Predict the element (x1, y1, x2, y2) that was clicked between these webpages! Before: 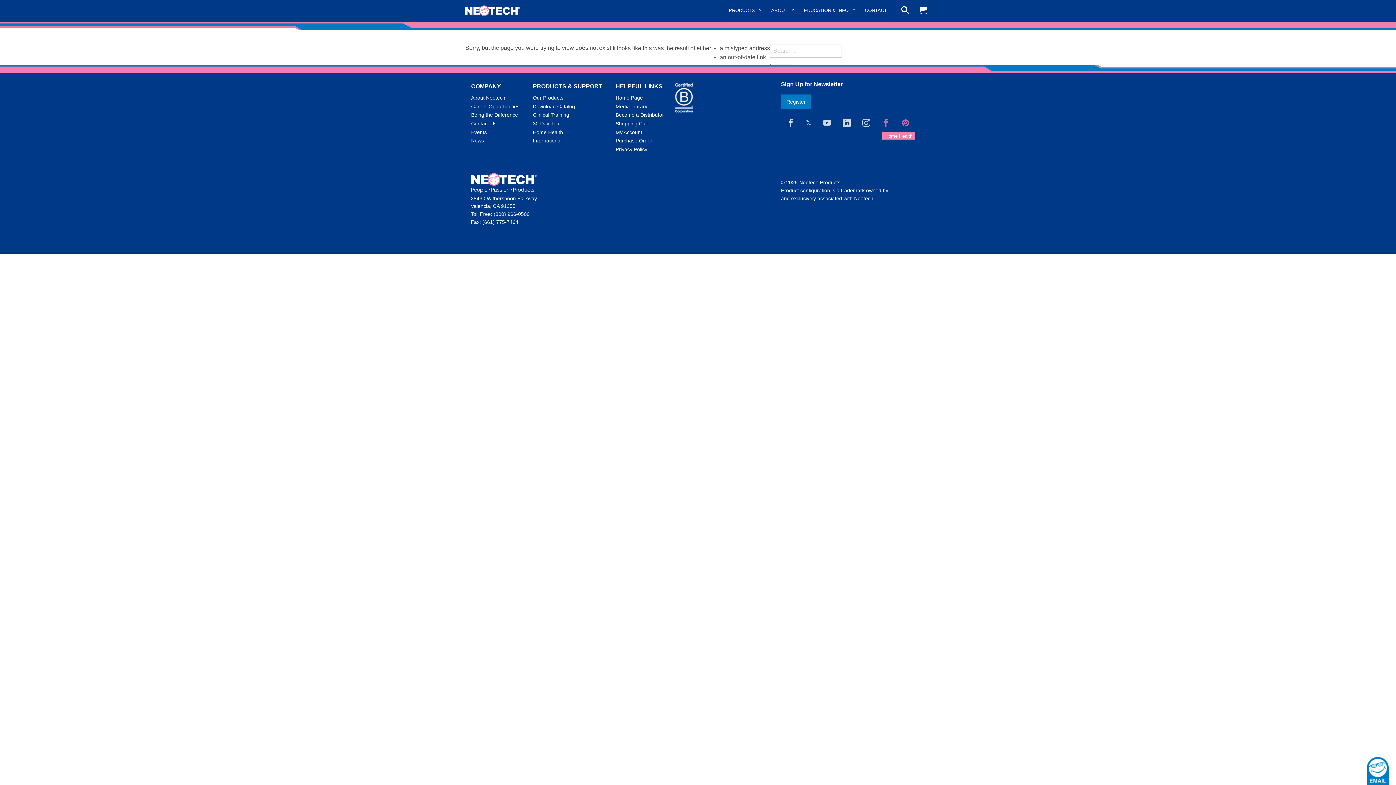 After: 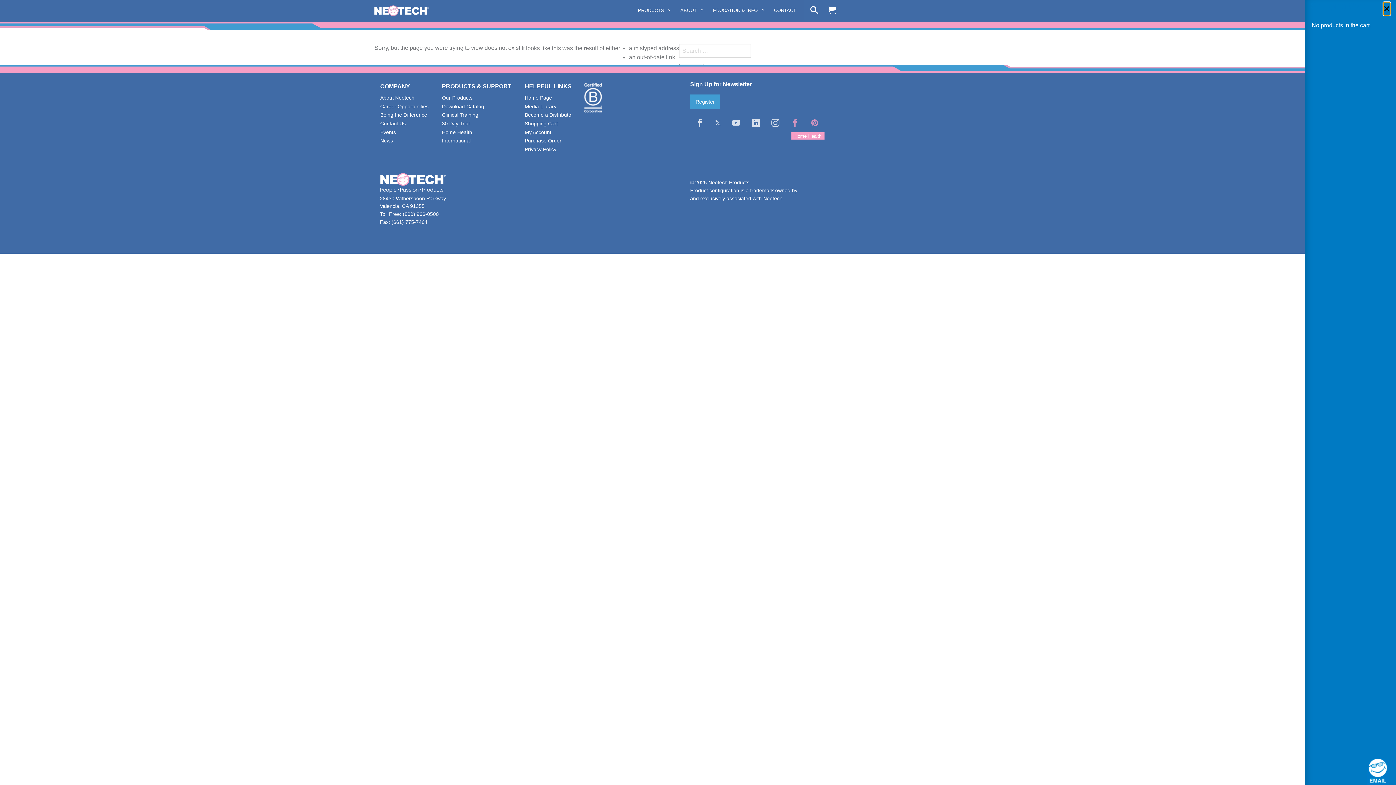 Action: bbox: (915, 0, 930, 21)